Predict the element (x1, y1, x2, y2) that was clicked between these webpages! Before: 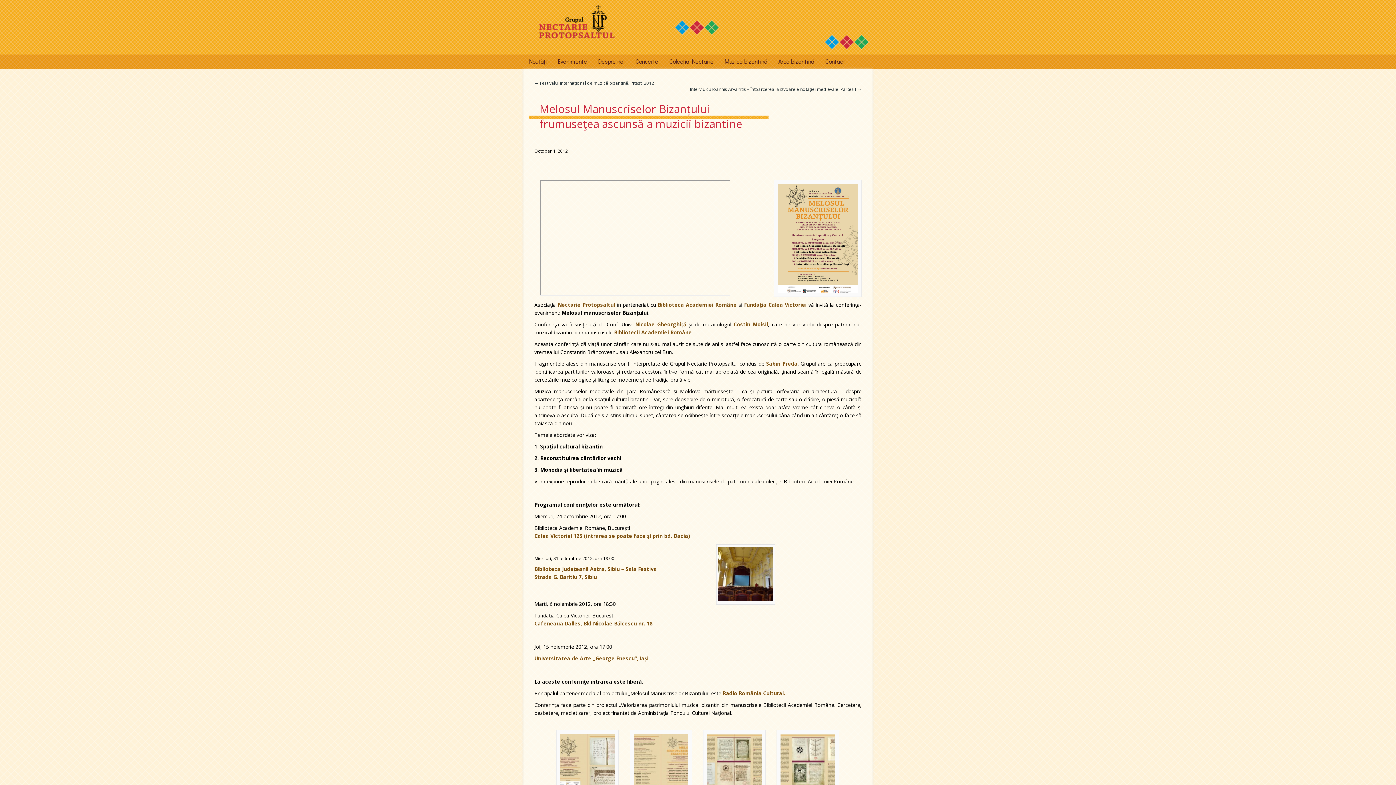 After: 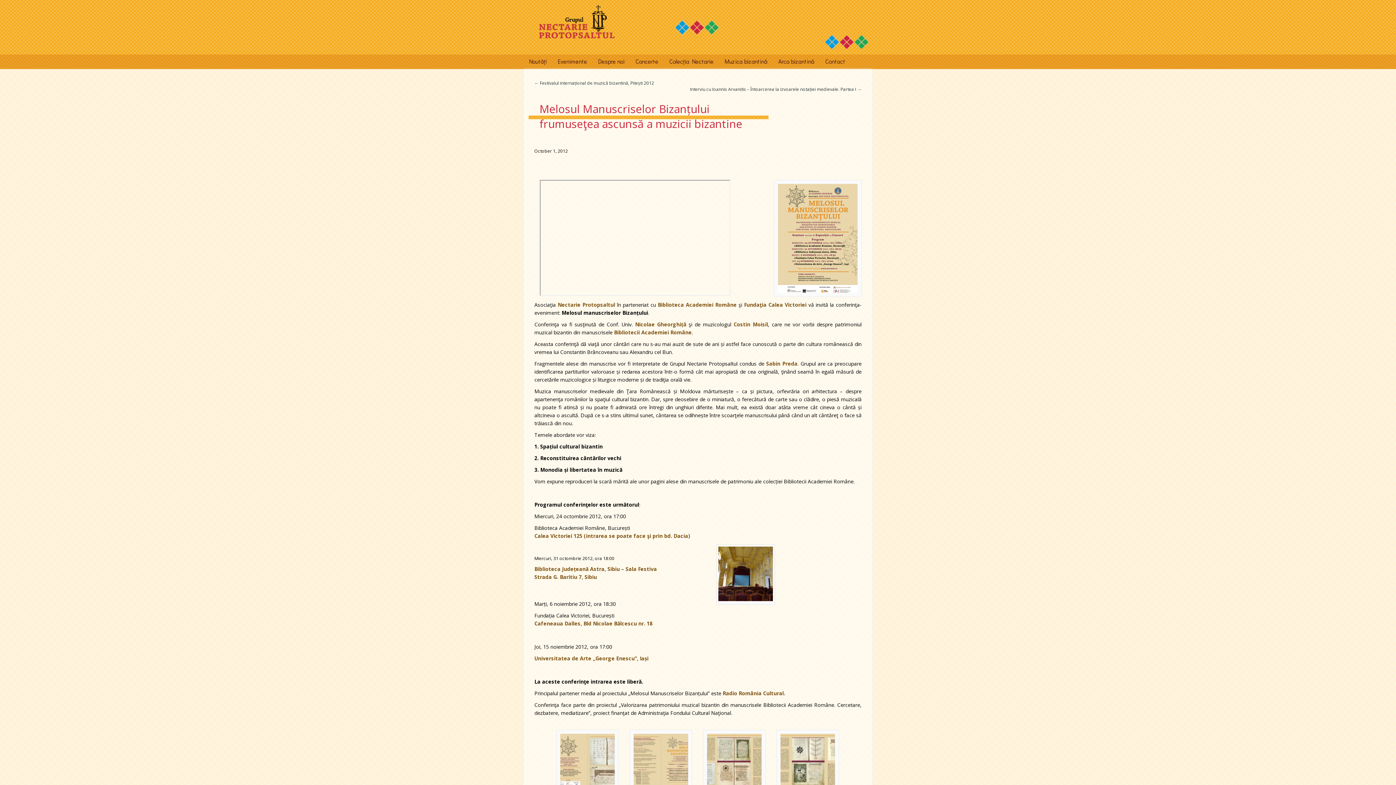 Action: bbox: (733, 321, 768, 328) label: Costin Moisil